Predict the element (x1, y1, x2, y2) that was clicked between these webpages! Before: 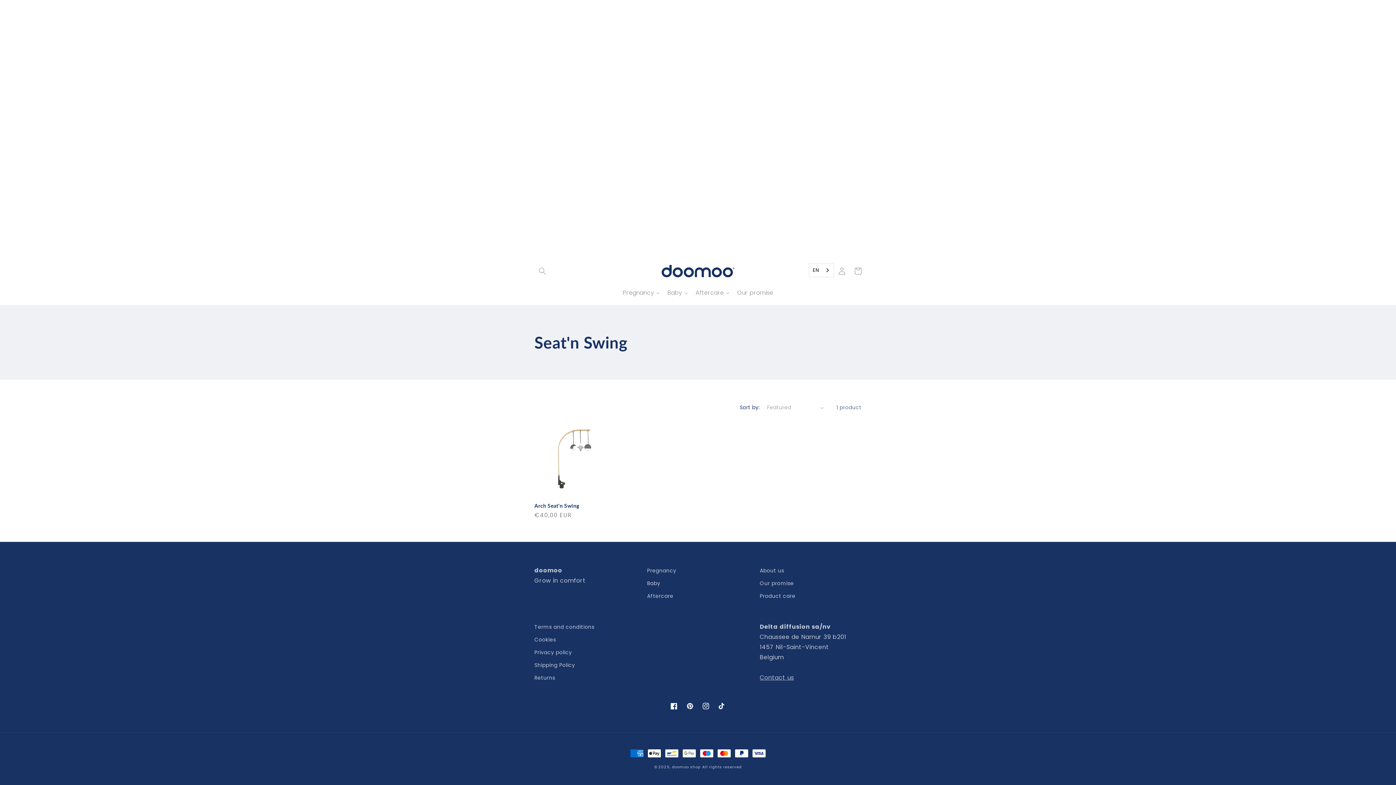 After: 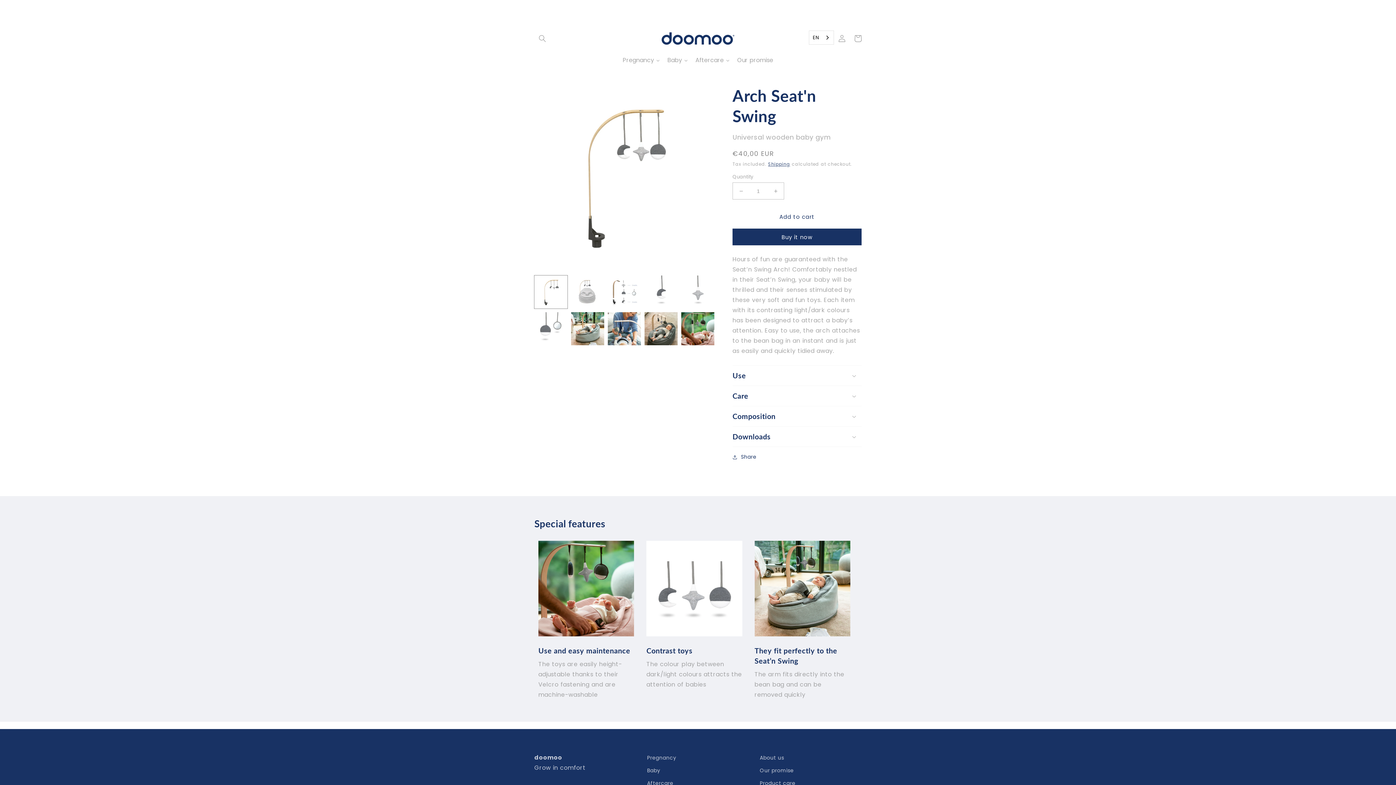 Action: bbox: (534, 502, 612, 509) label: Arch Seat'n Swing